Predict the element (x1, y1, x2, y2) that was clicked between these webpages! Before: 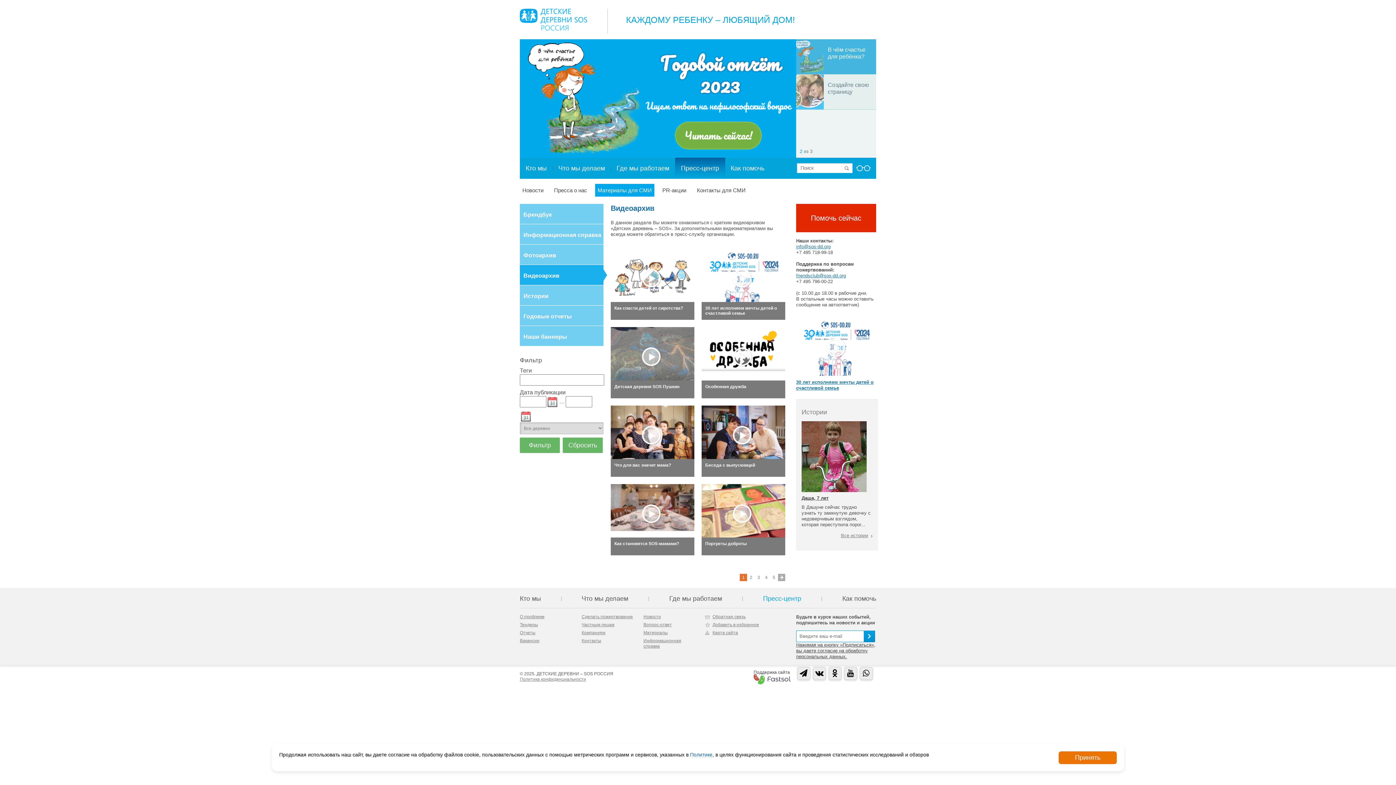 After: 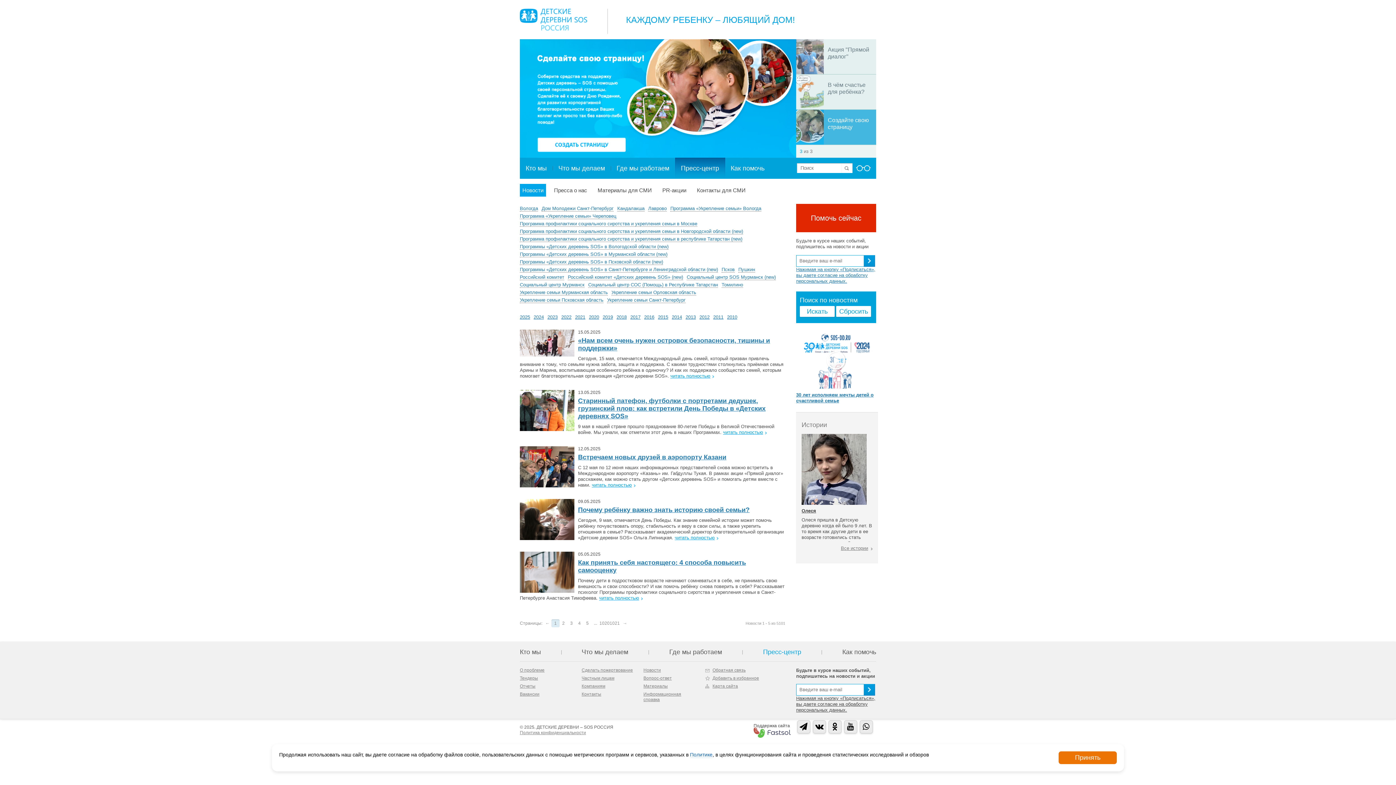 Action: bbox: (763, 595, 801, 602) label: Пресс-центр